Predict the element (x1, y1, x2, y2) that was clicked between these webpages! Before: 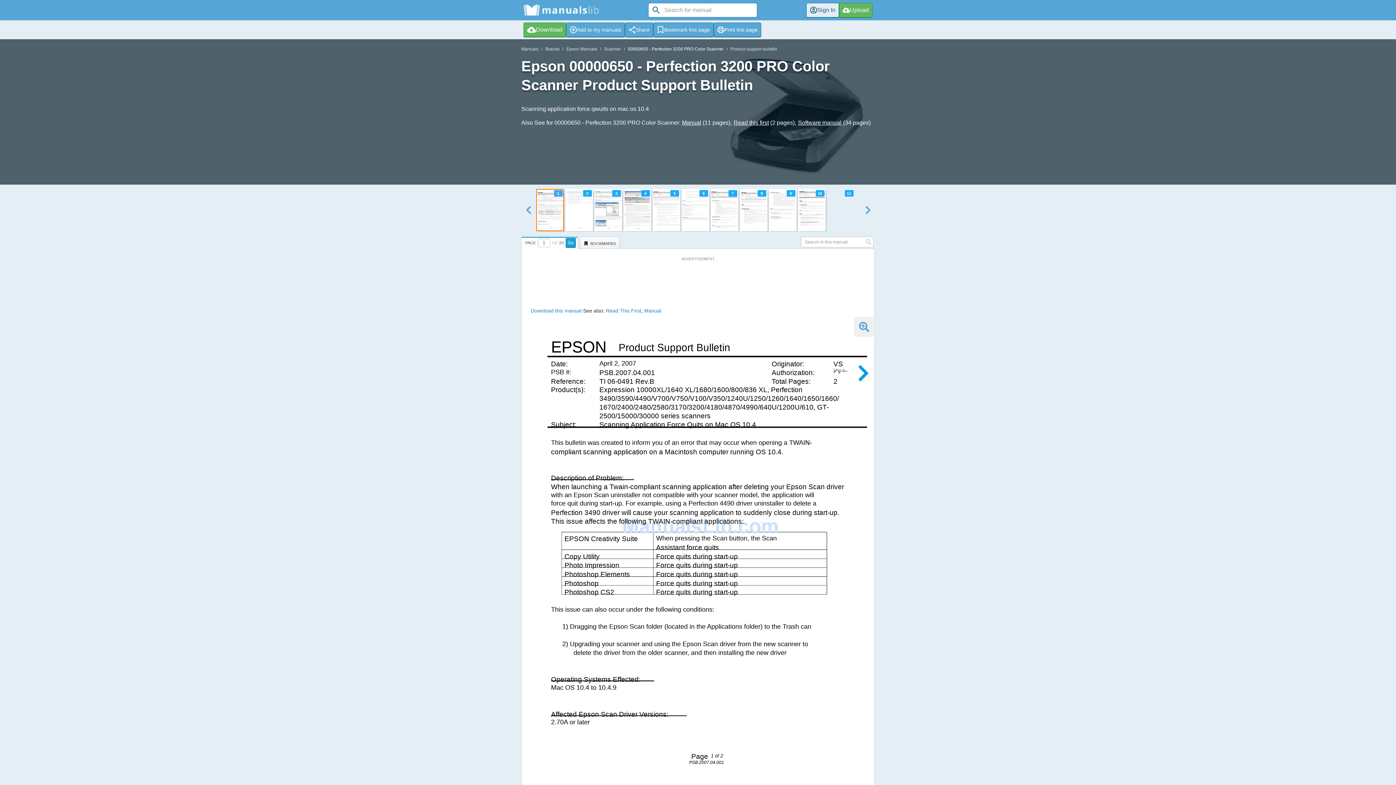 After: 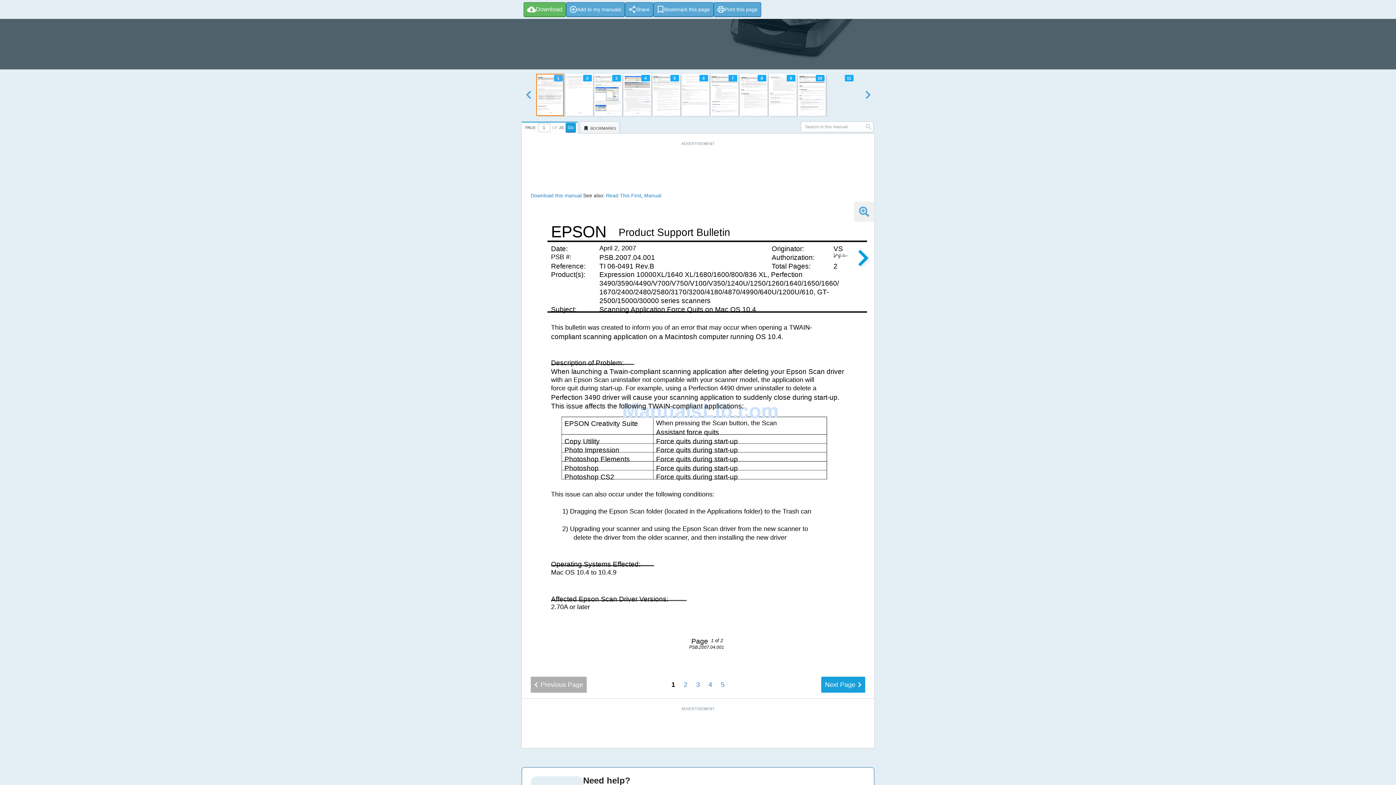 Action: bbox: (565, 238, 576, 247) label: Go